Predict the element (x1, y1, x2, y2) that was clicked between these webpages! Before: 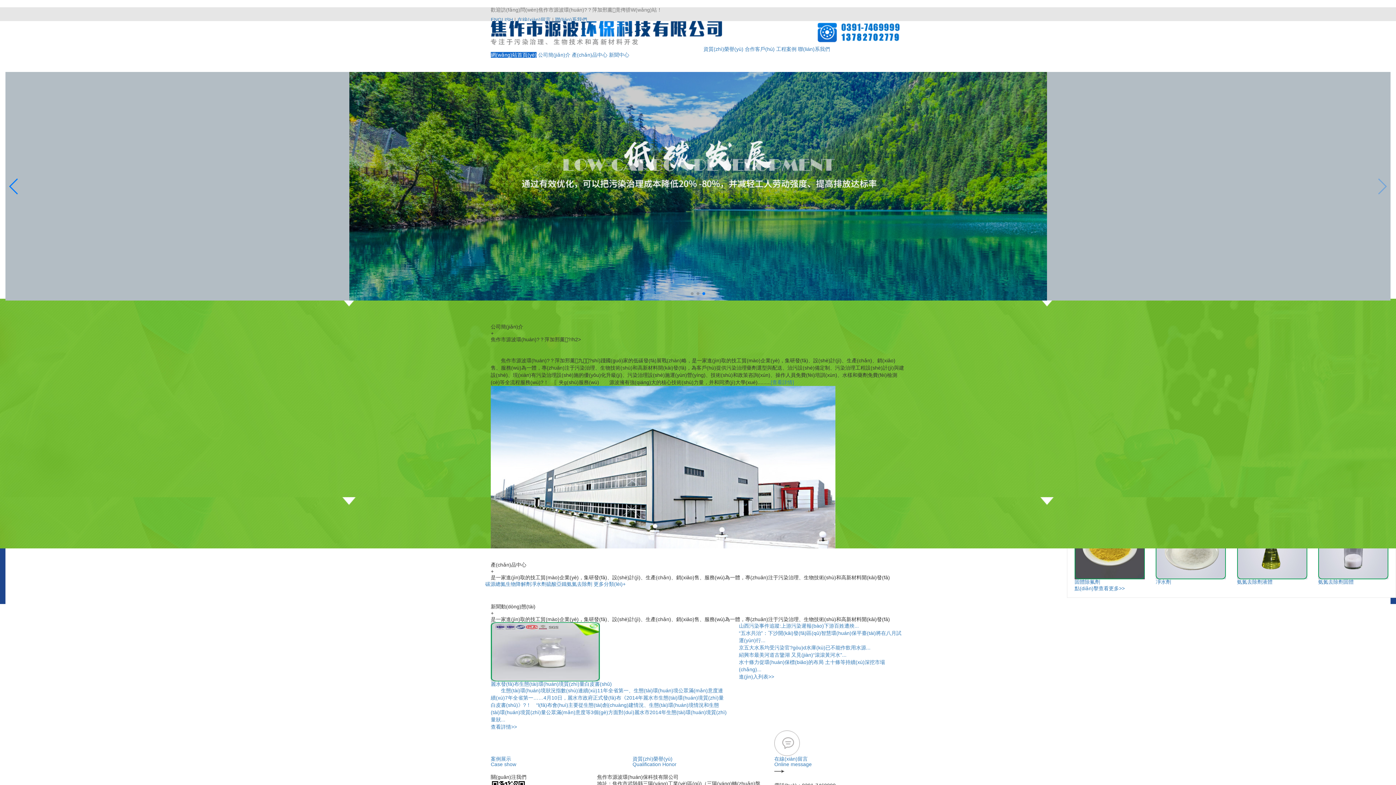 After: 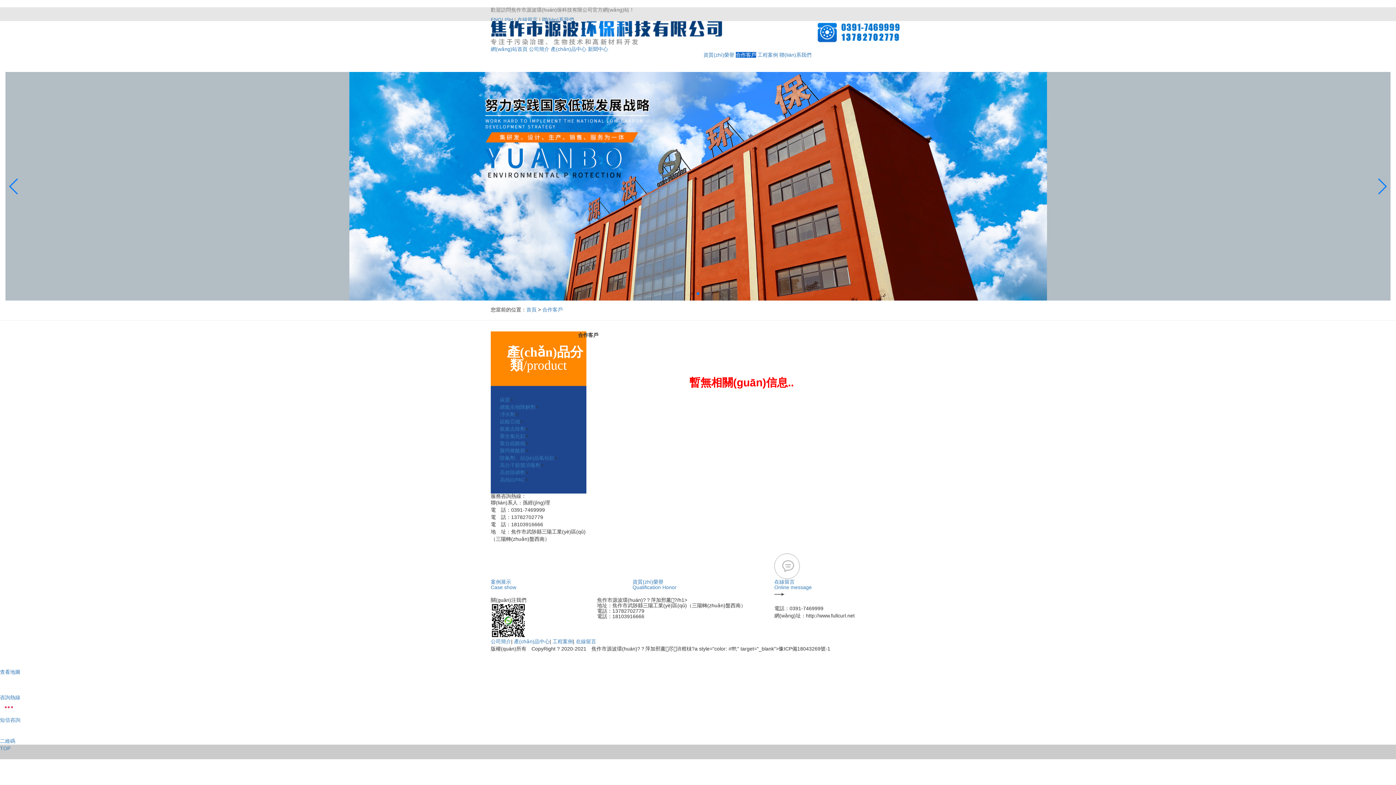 Action: label: 合作客戶(hù) bbox: (745, 46, 774, 52)